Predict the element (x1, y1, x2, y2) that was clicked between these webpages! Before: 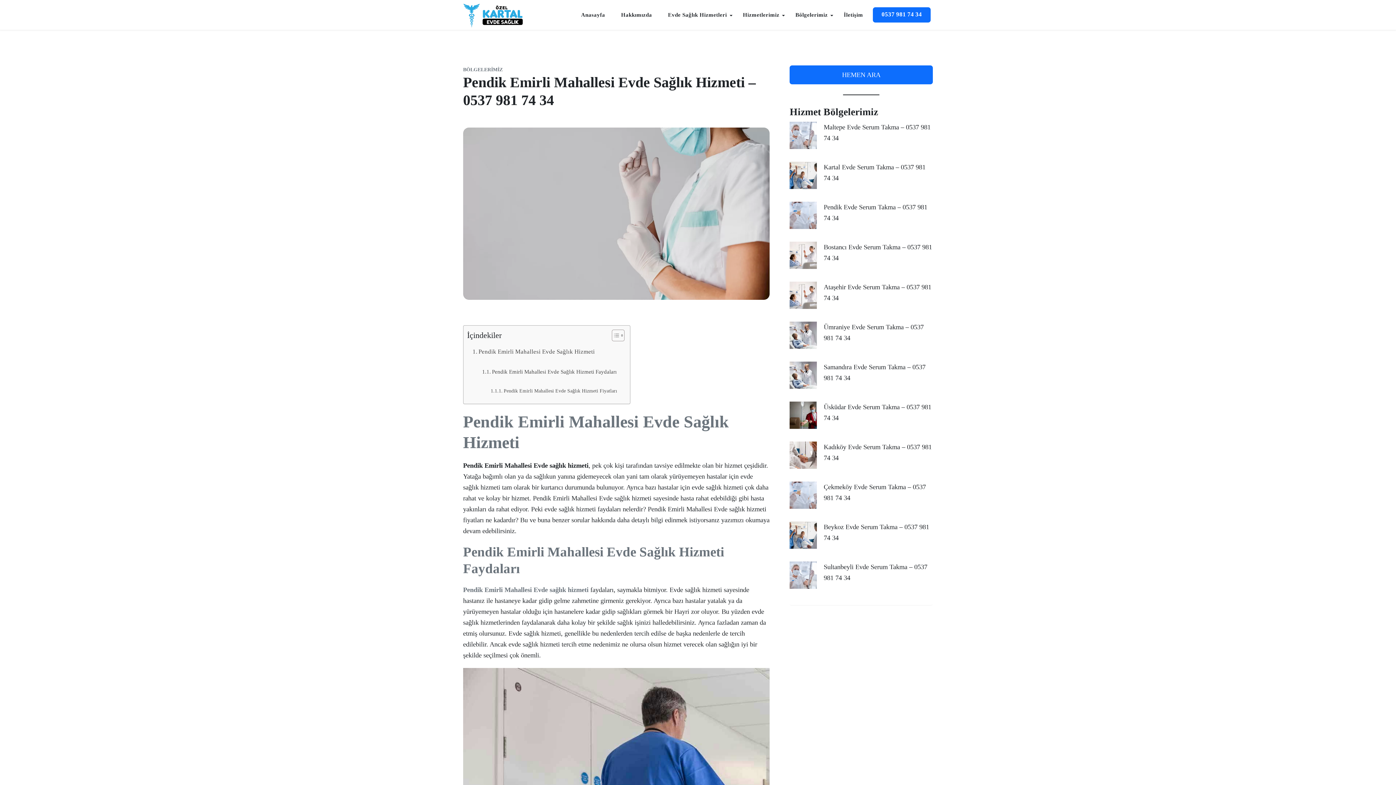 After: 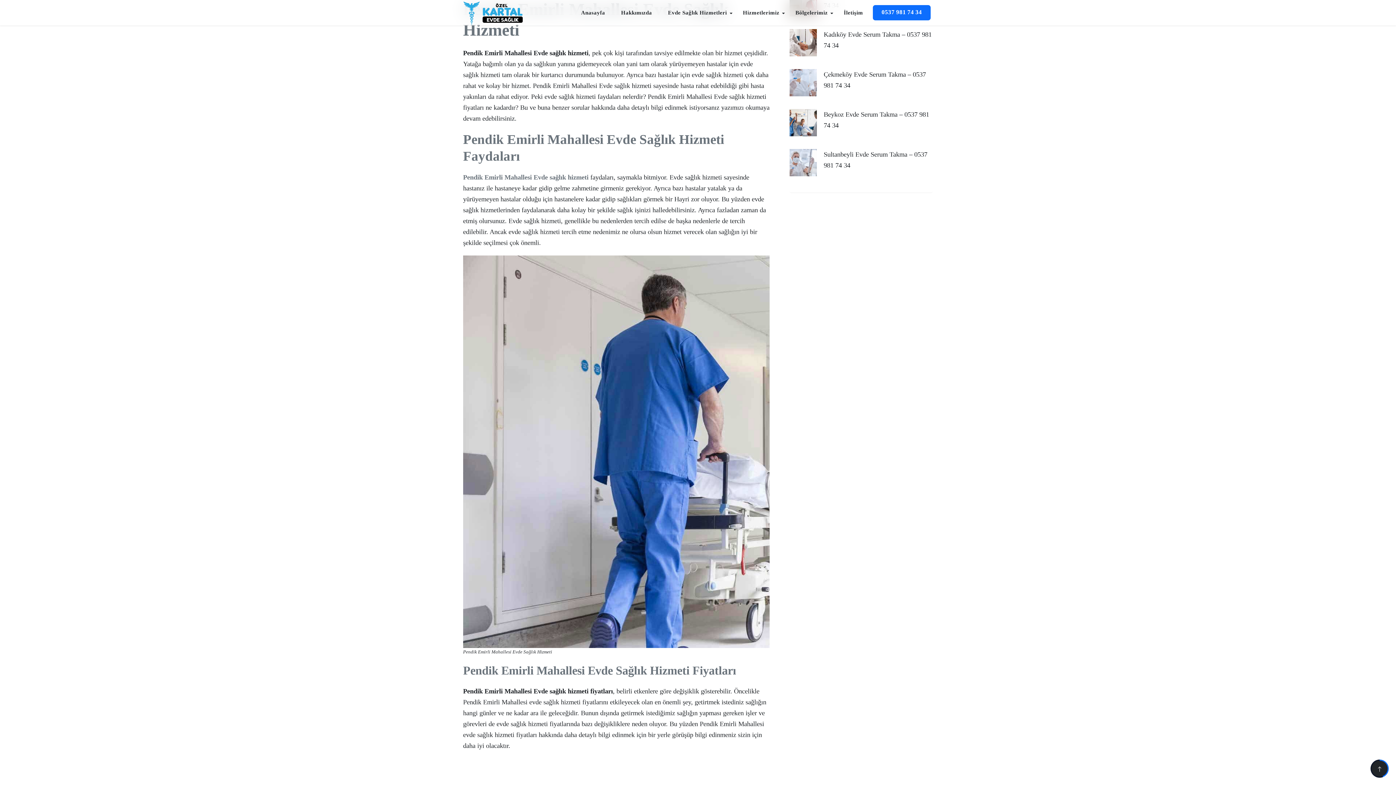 Action: bbox: (469, 343, 598, 360) label: Pendik Emirli Mahallesi Evde Sağlık Hizmeti